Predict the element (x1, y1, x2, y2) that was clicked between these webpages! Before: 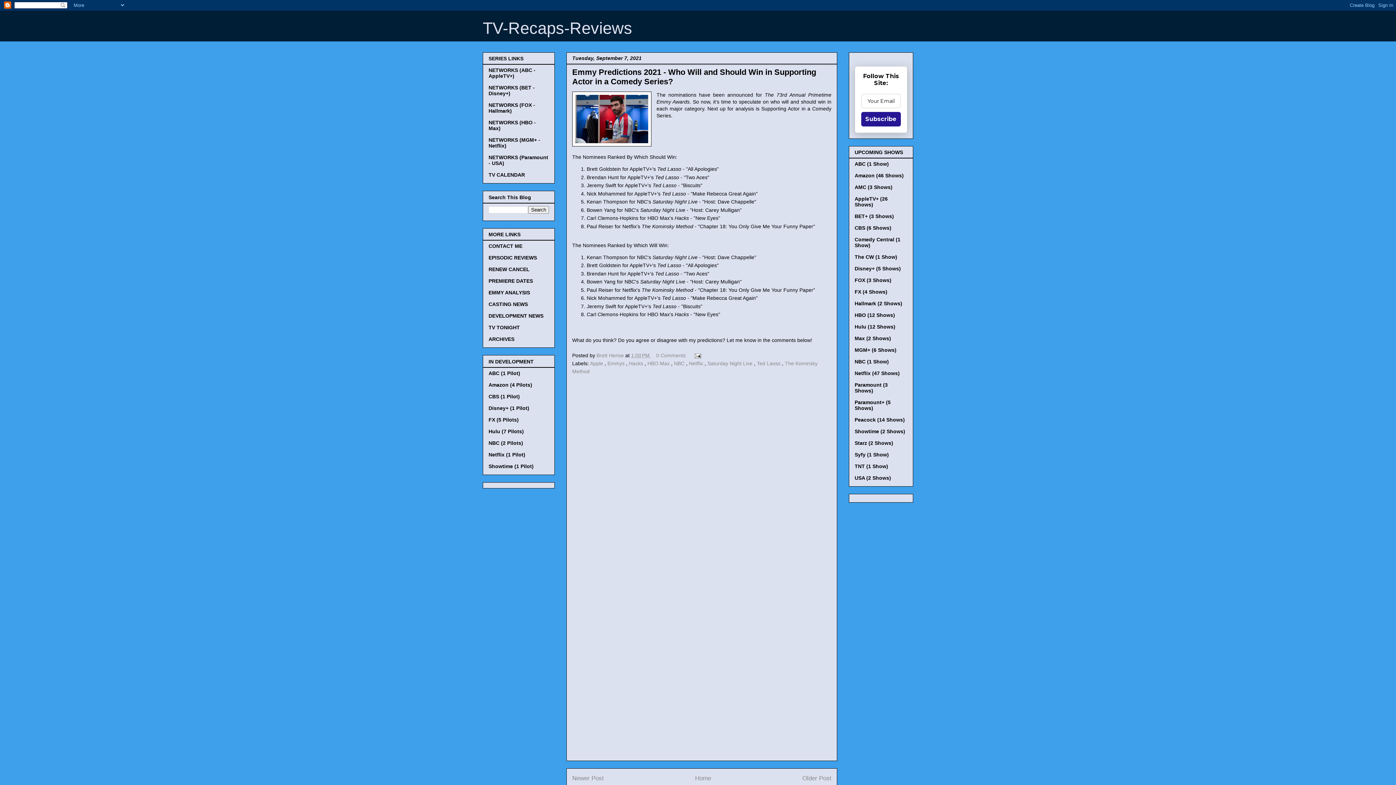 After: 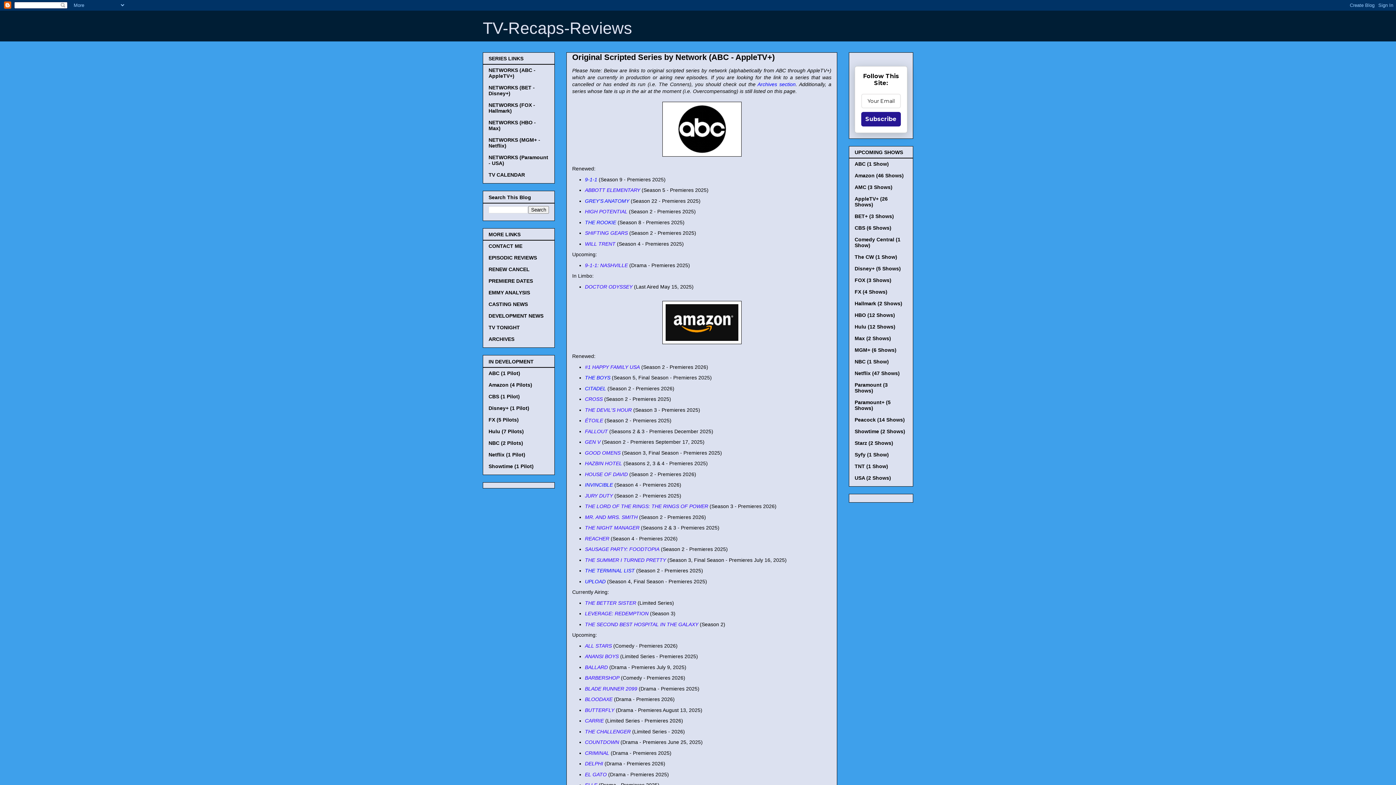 Action: bbox: (488, 67, 535, 79) label: NETWORKS (ABC - AppleTV+)